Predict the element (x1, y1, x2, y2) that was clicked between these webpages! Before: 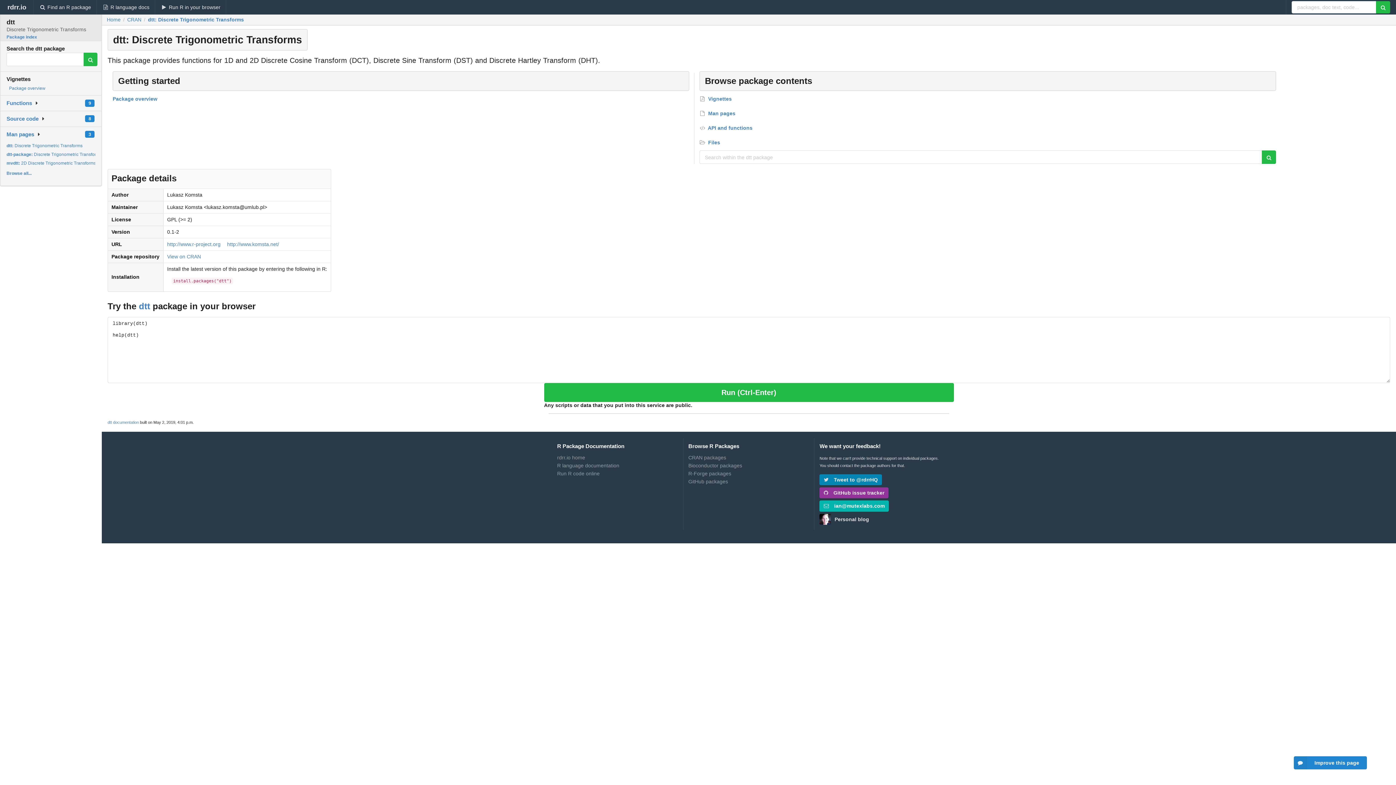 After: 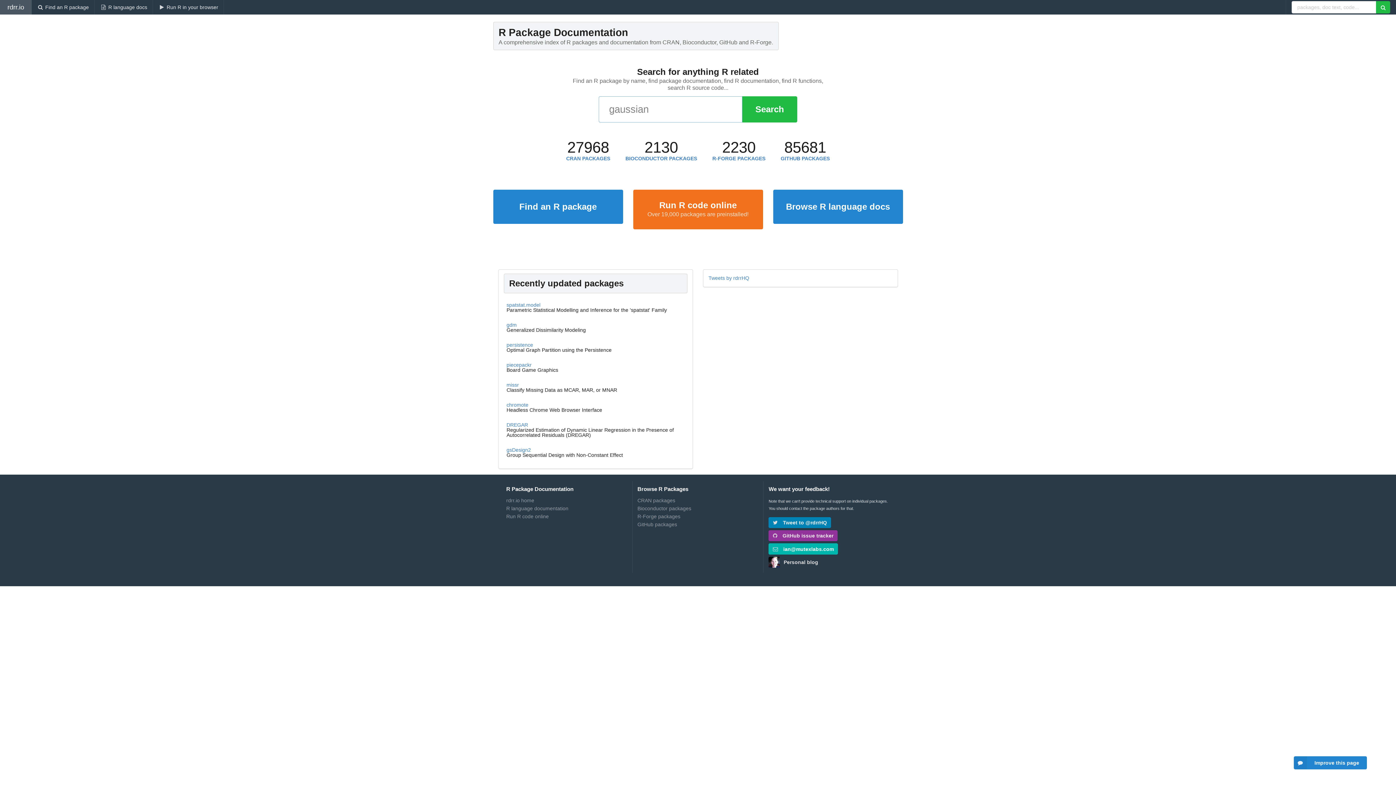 Action: bbox: (557, 454, 678, 461) label: rdrr.io home